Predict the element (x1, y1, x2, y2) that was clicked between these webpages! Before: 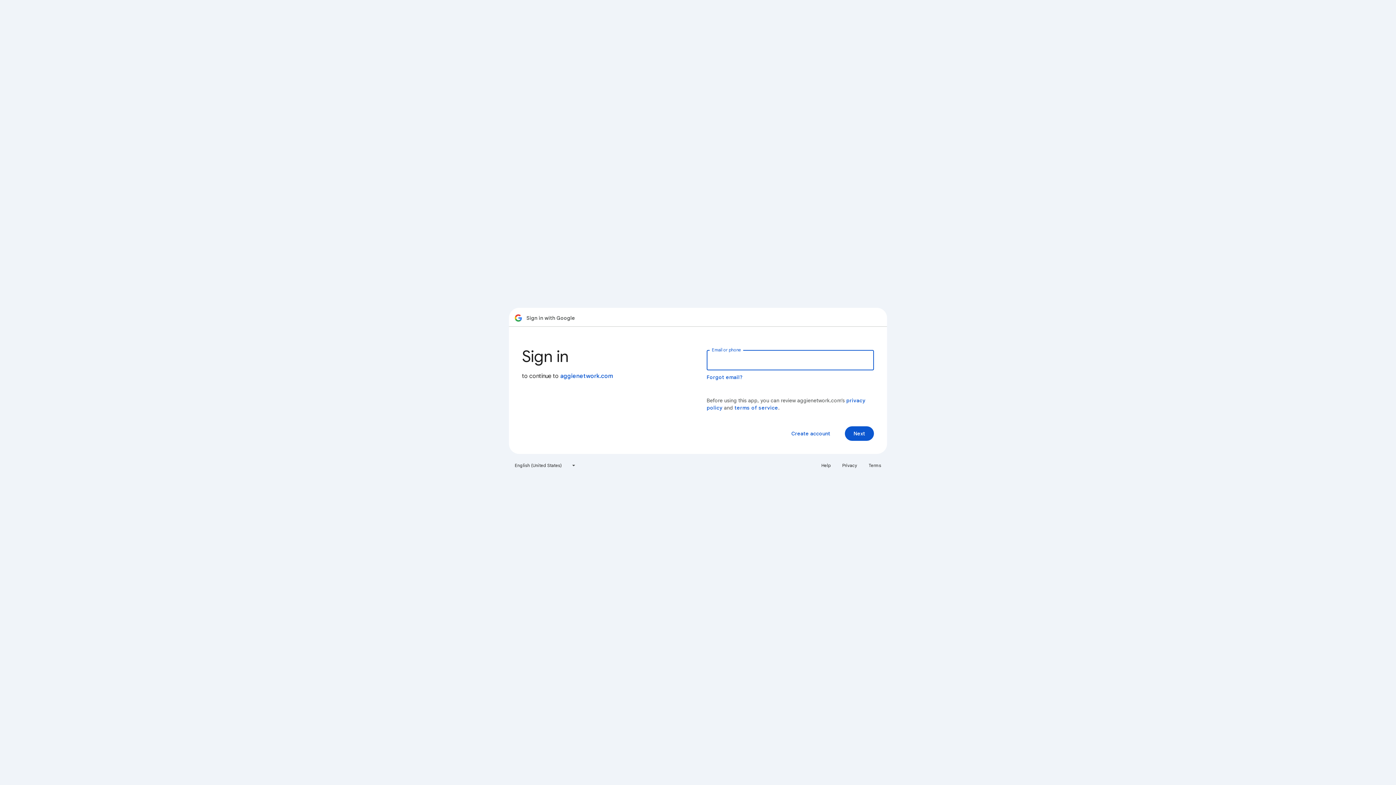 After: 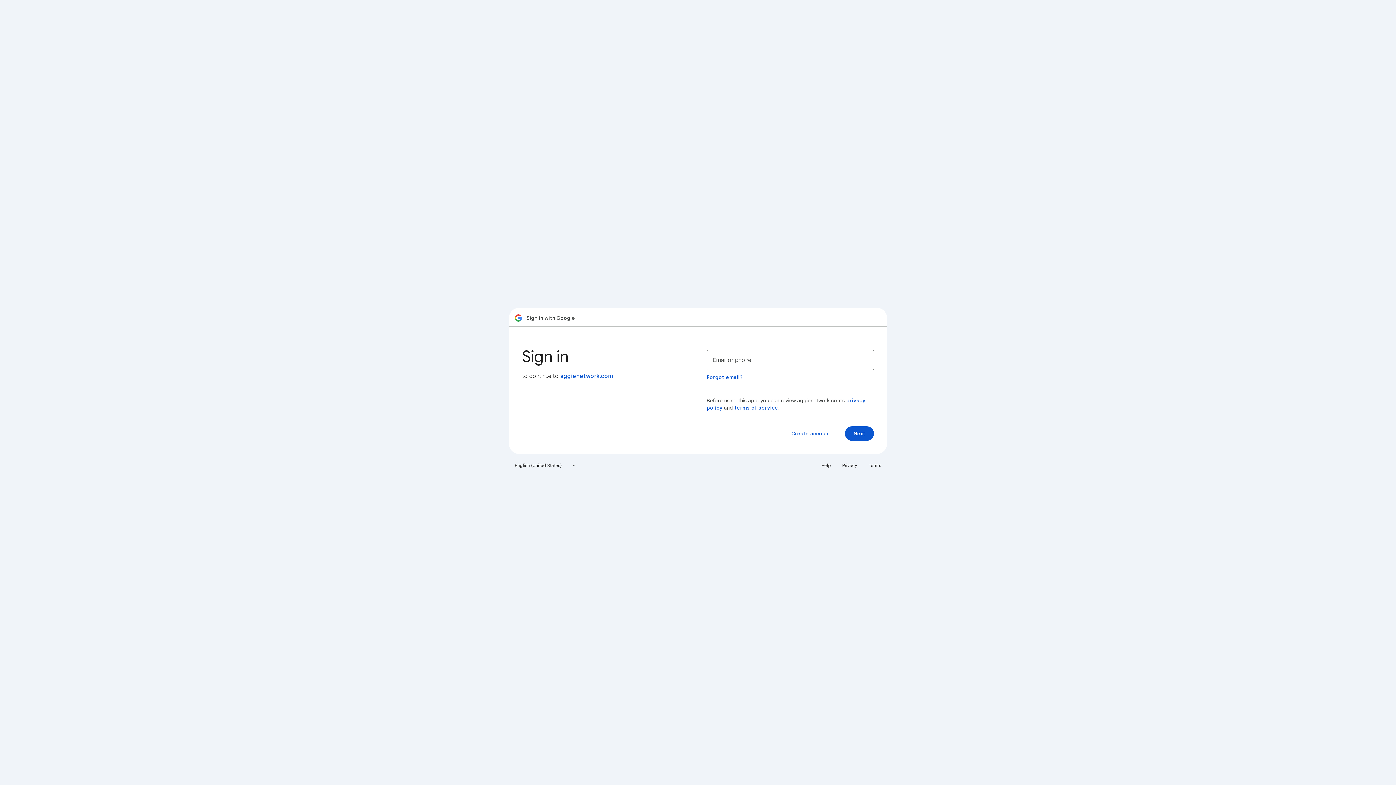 Action: bbox: (864, 460, 885, 471) label: Terms